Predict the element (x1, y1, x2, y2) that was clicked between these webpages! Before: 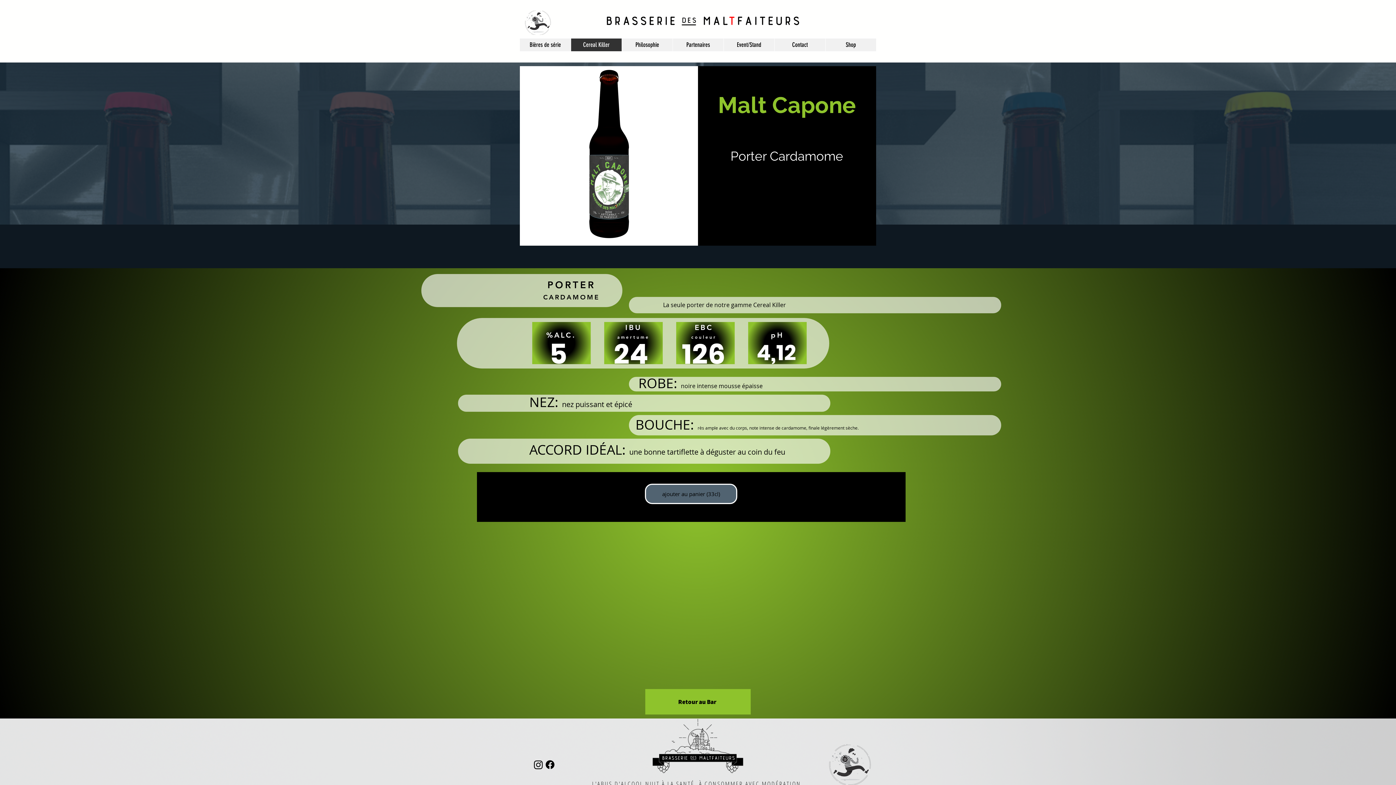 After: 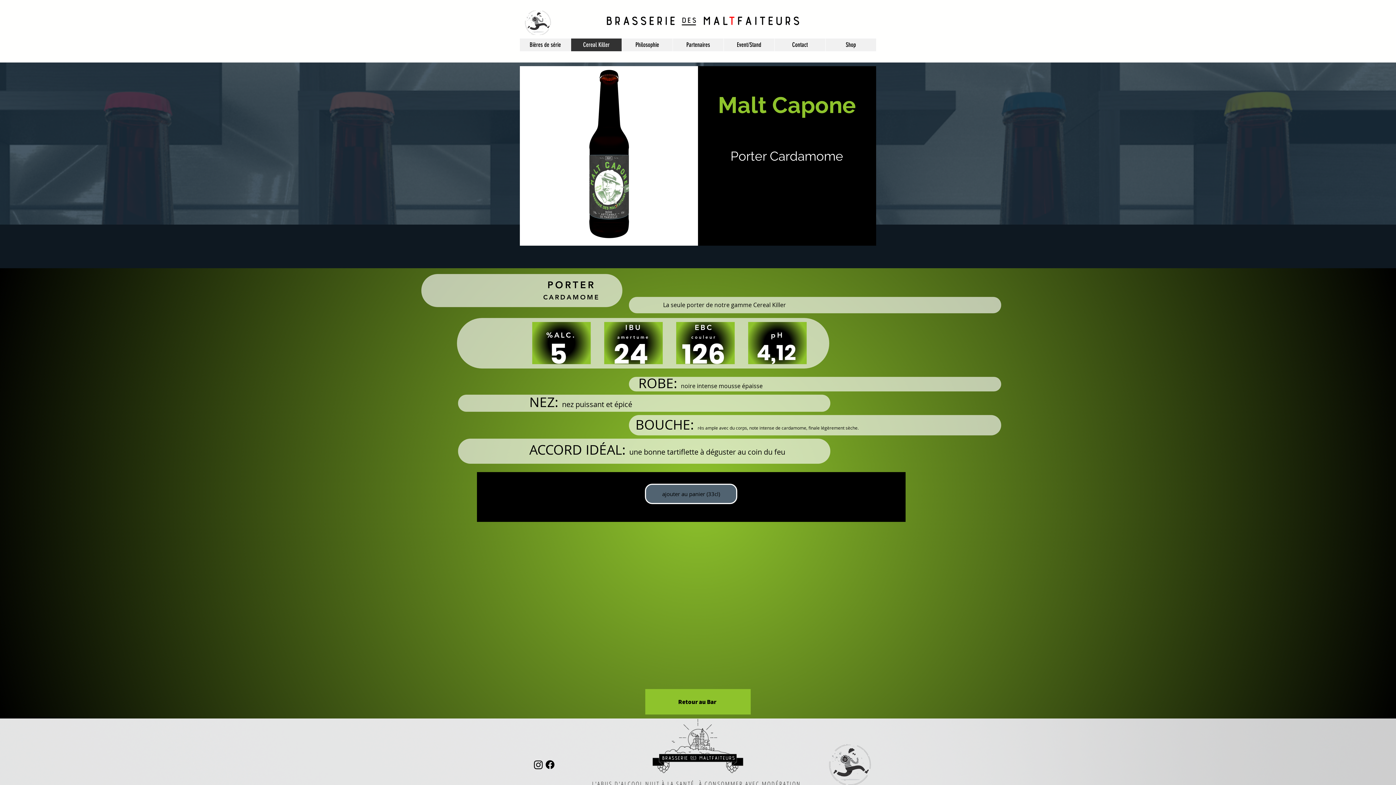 Action: label: Facebook      bbox: (544, 759, 556, 770)